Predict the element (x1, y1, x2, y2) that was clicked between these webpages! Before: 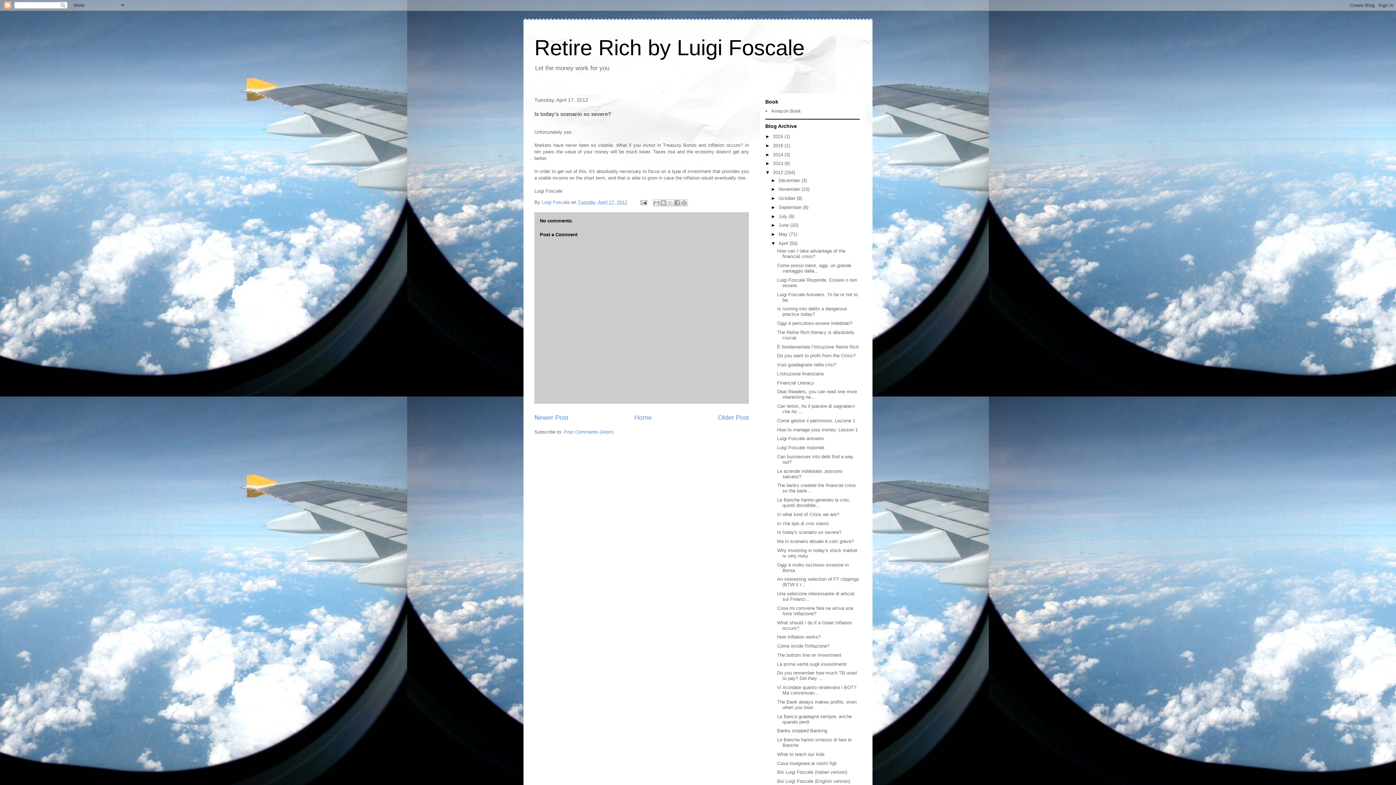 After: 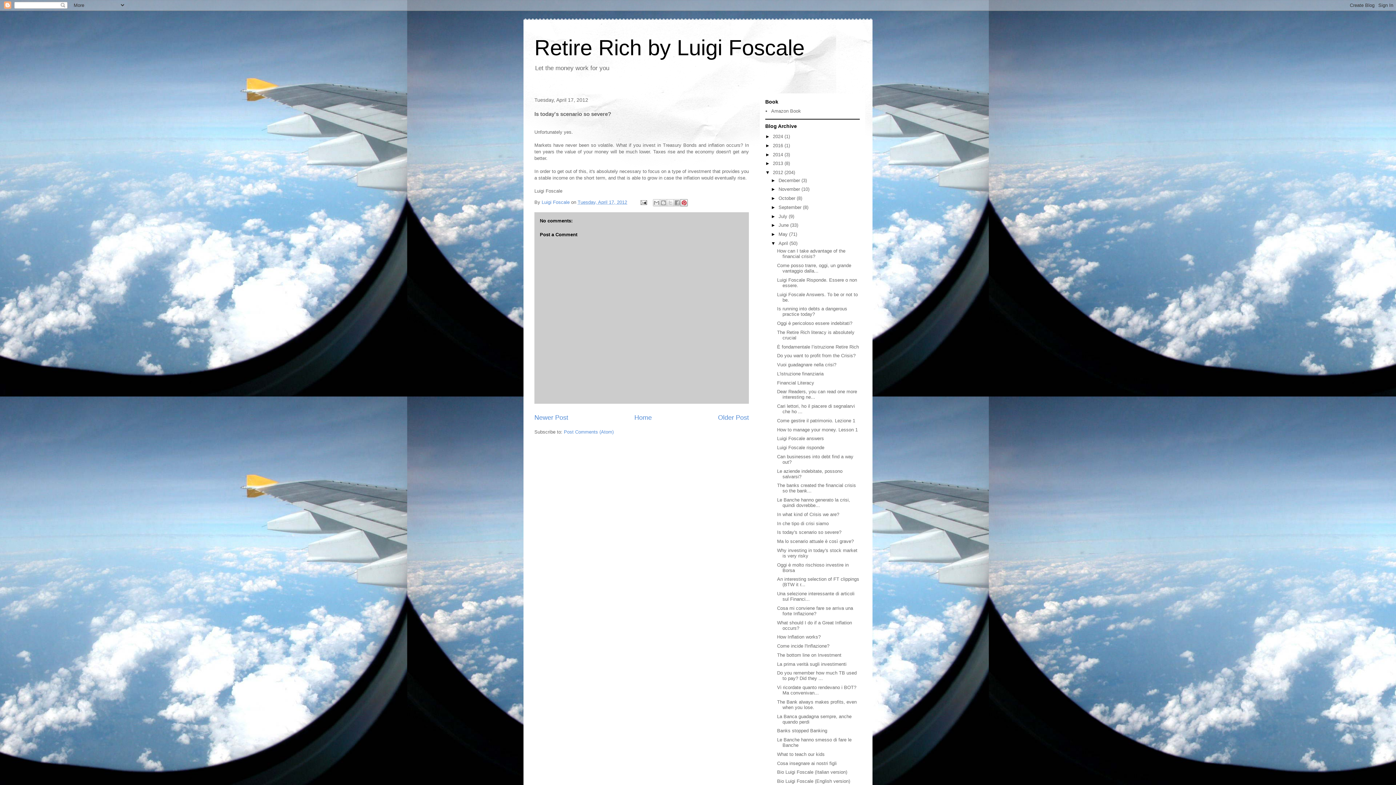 Action: bbox: (680, 199, 687, 206) label: Share to Pinterest